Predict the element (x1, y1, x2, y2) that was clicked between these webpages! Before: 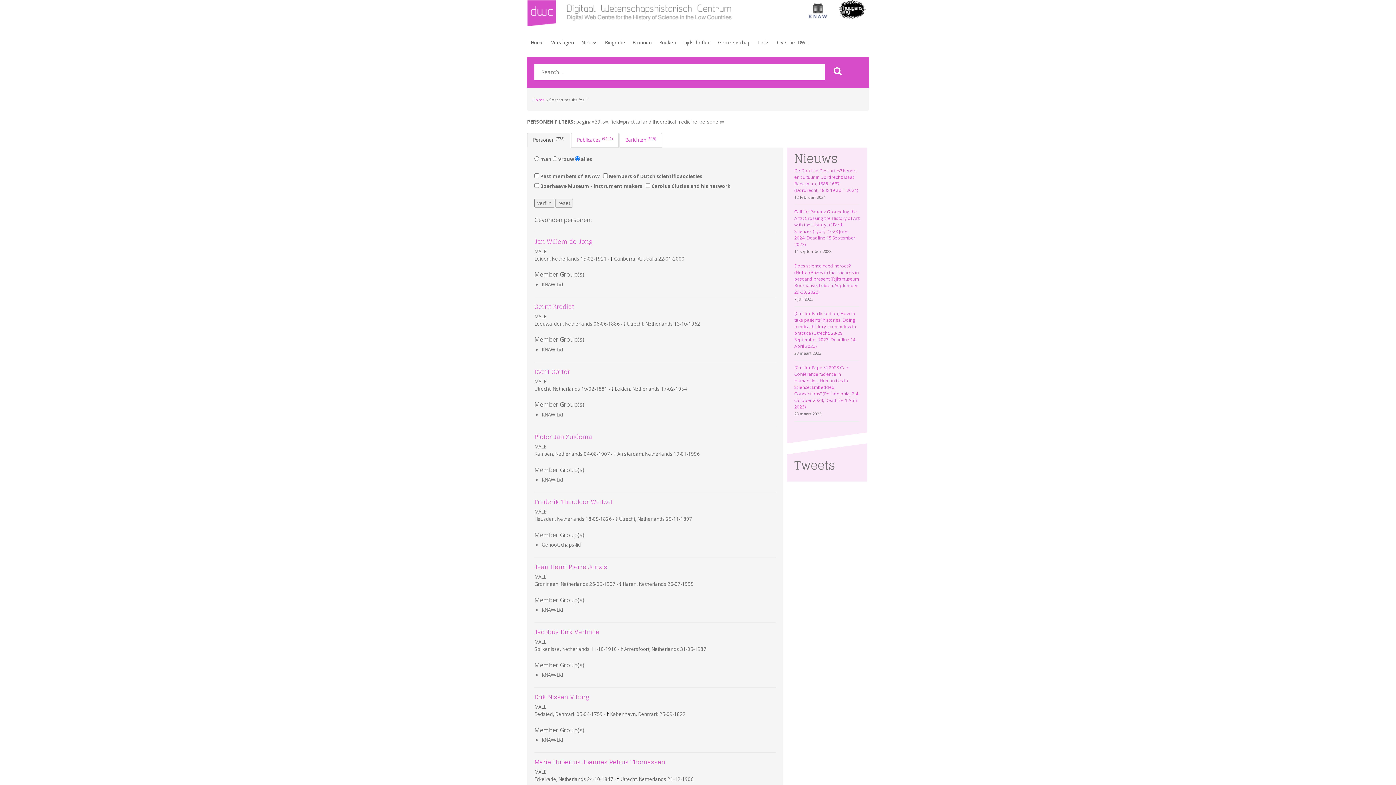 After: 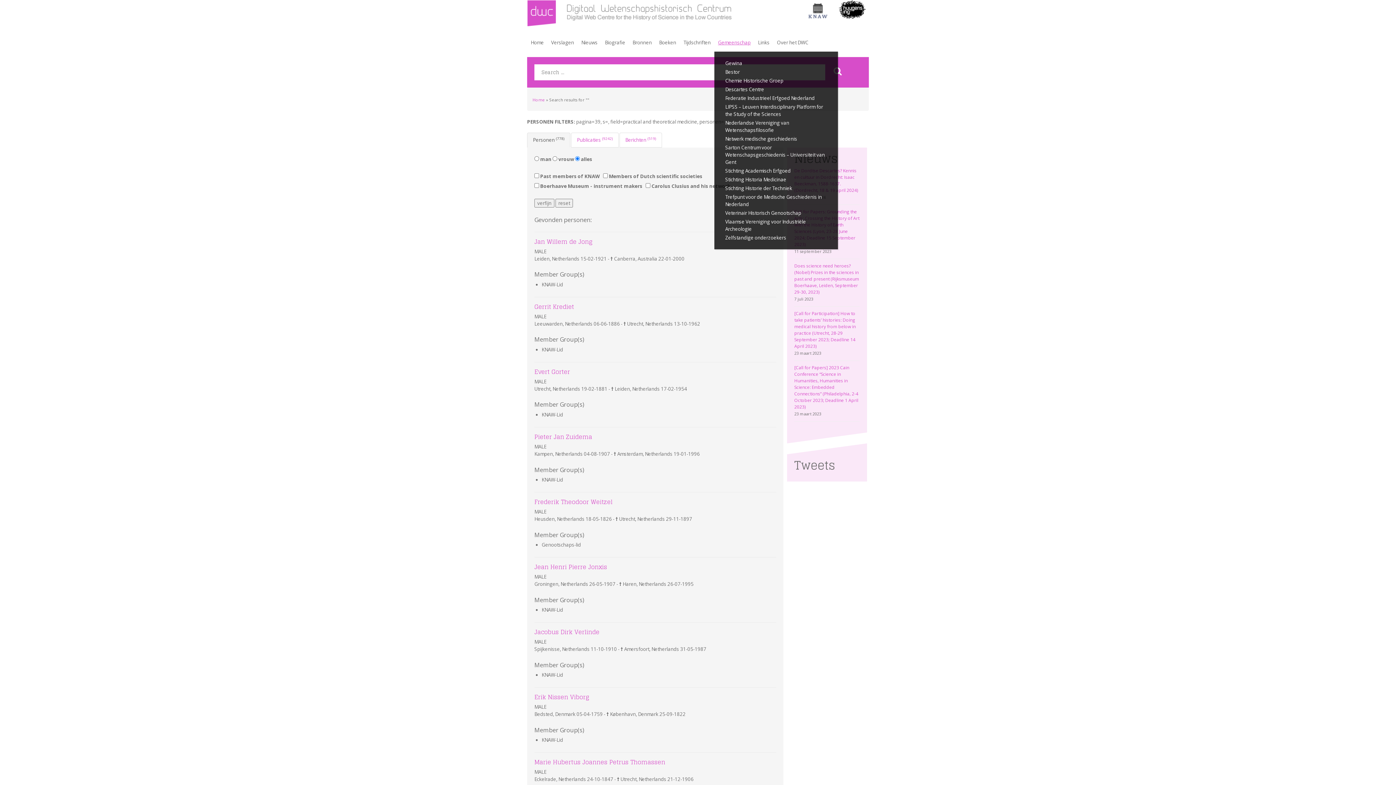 Action: bbox: (714, 35, 754, 51) label: Gemeenschap